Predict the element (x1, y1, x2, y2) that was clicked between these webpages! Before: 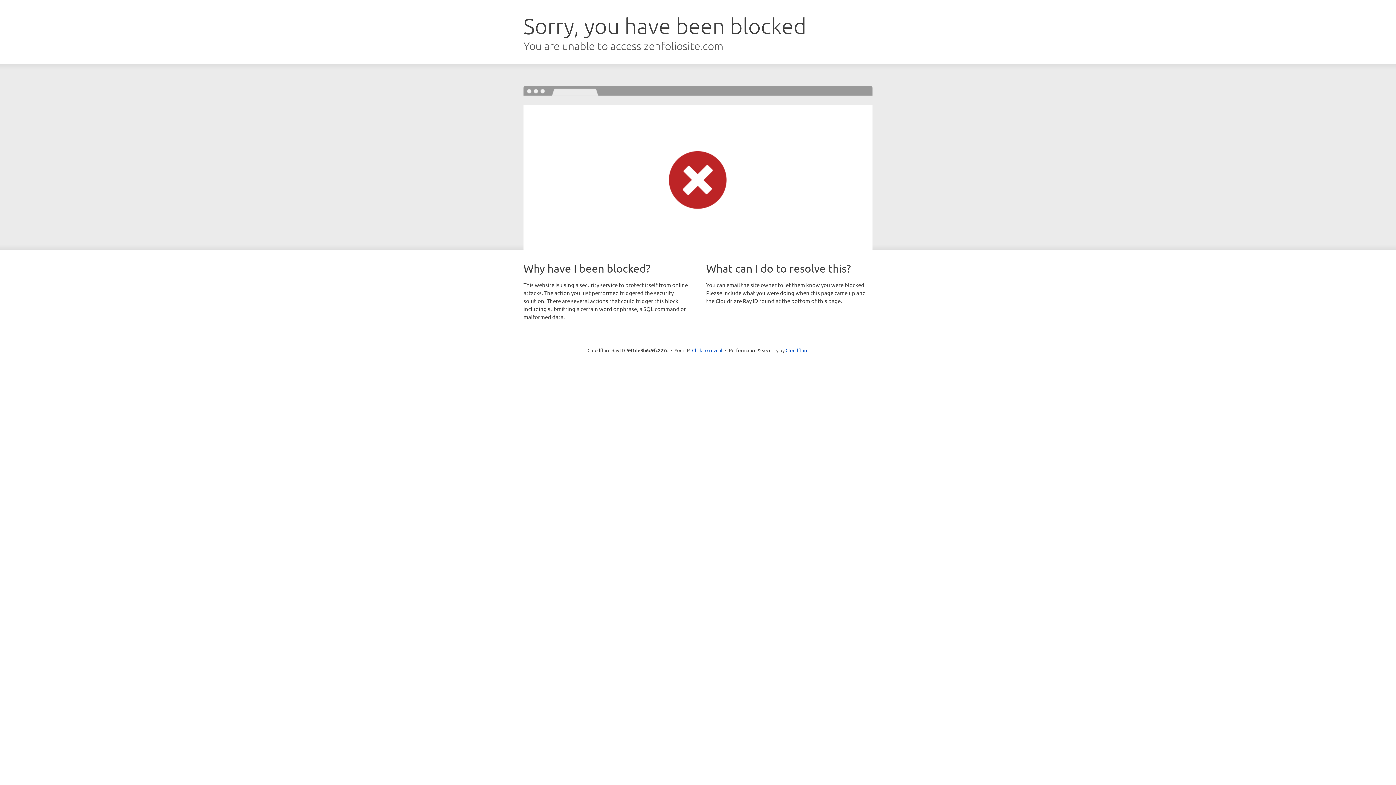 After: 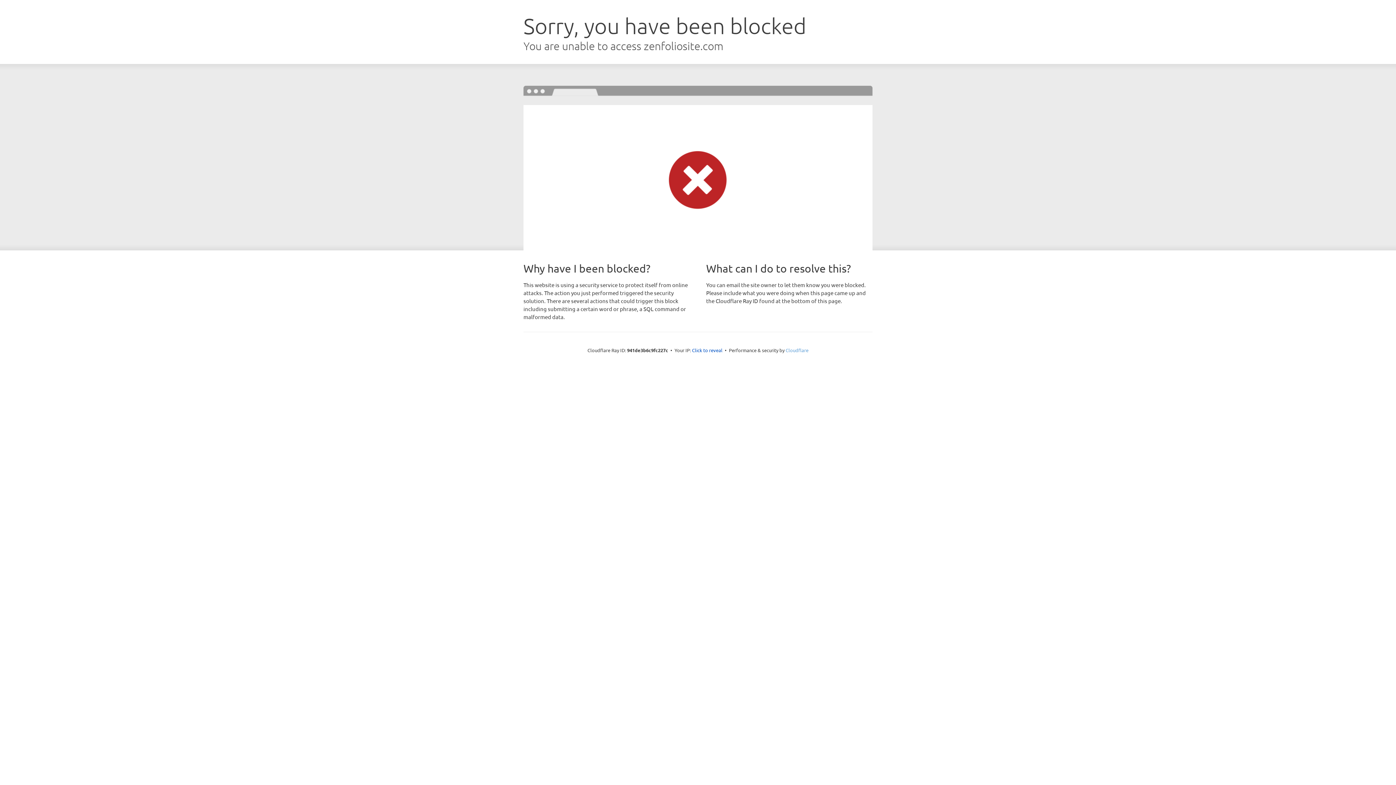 Action: label: Cloudflare bbox: (785, 347, 808, 353)